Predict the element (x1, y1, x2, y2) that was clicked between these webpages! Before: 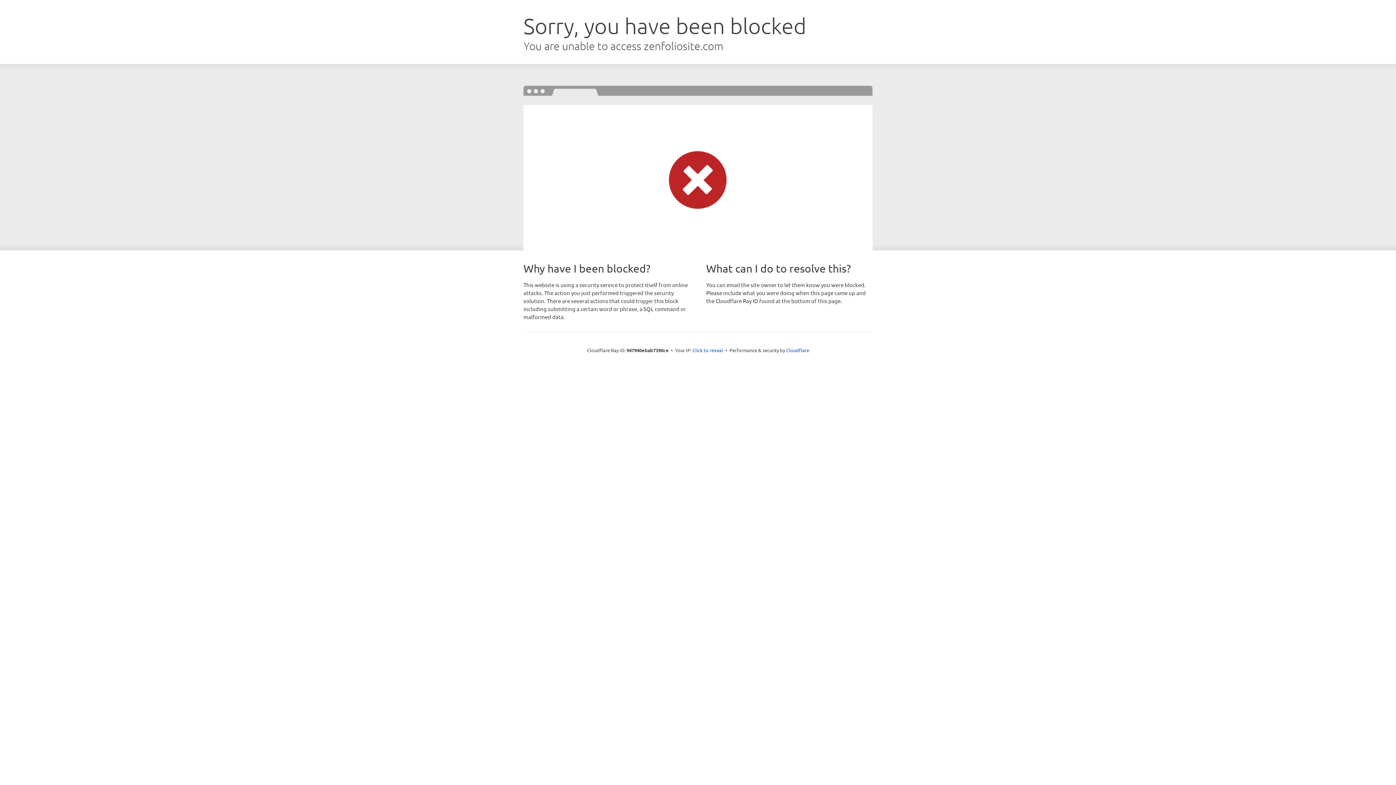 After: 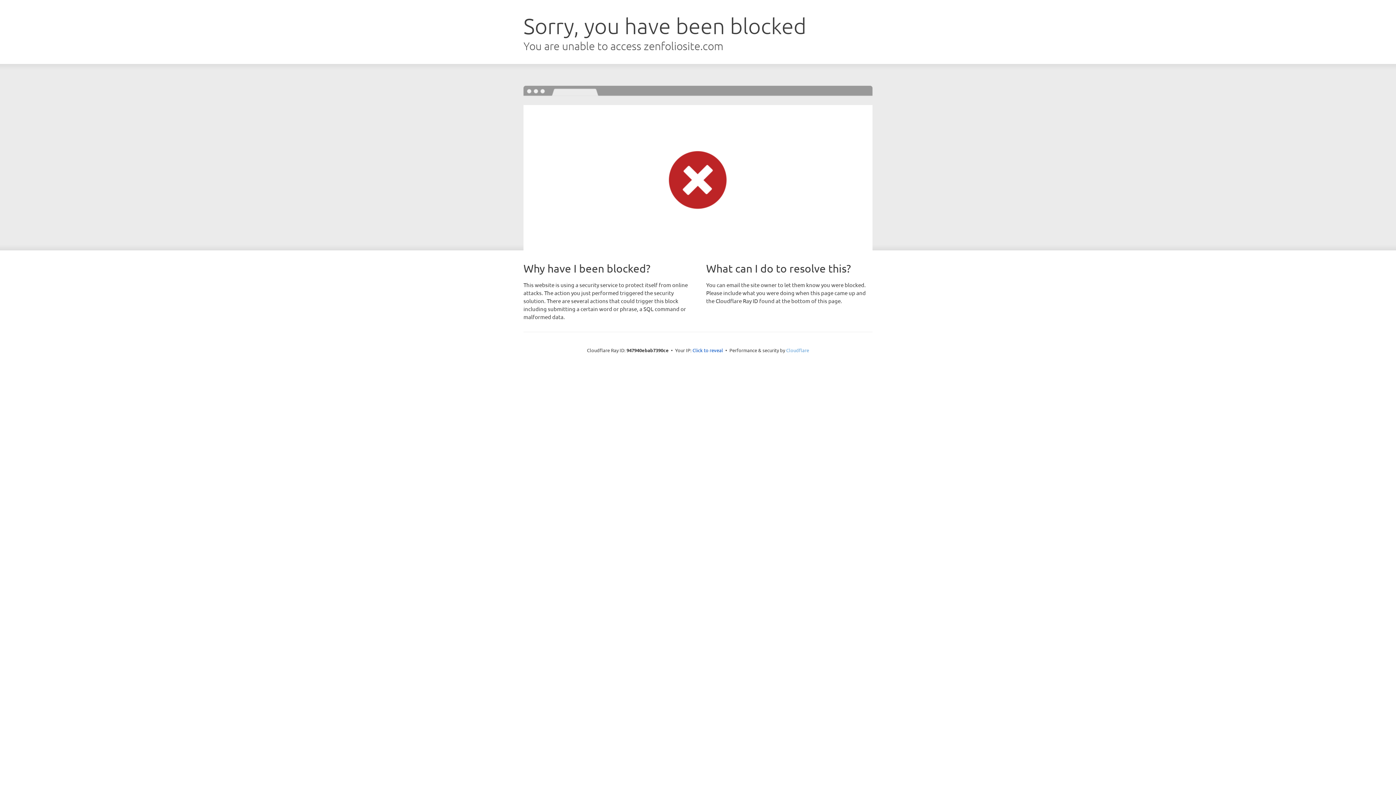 Action: bbox: (786, 347, 809, 353) label: Cloudflare